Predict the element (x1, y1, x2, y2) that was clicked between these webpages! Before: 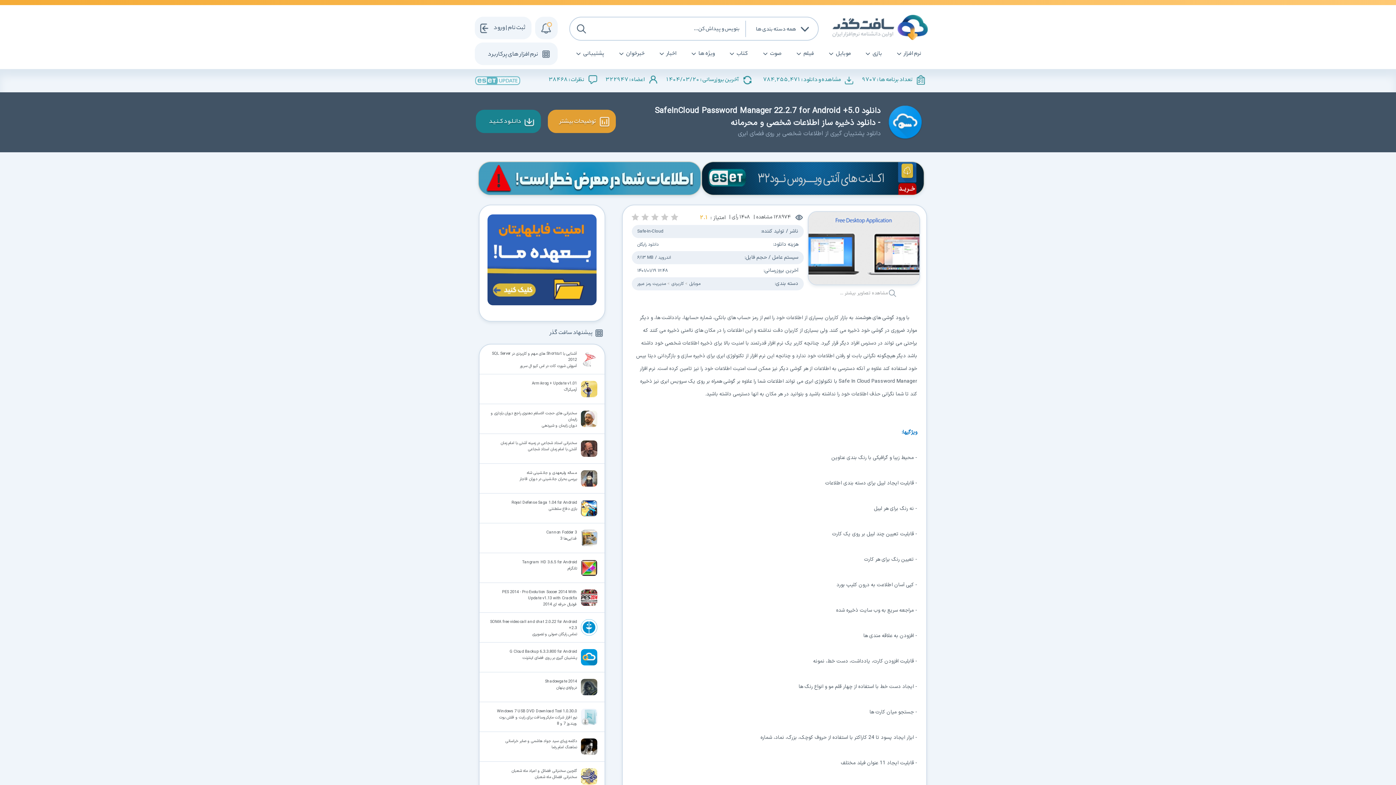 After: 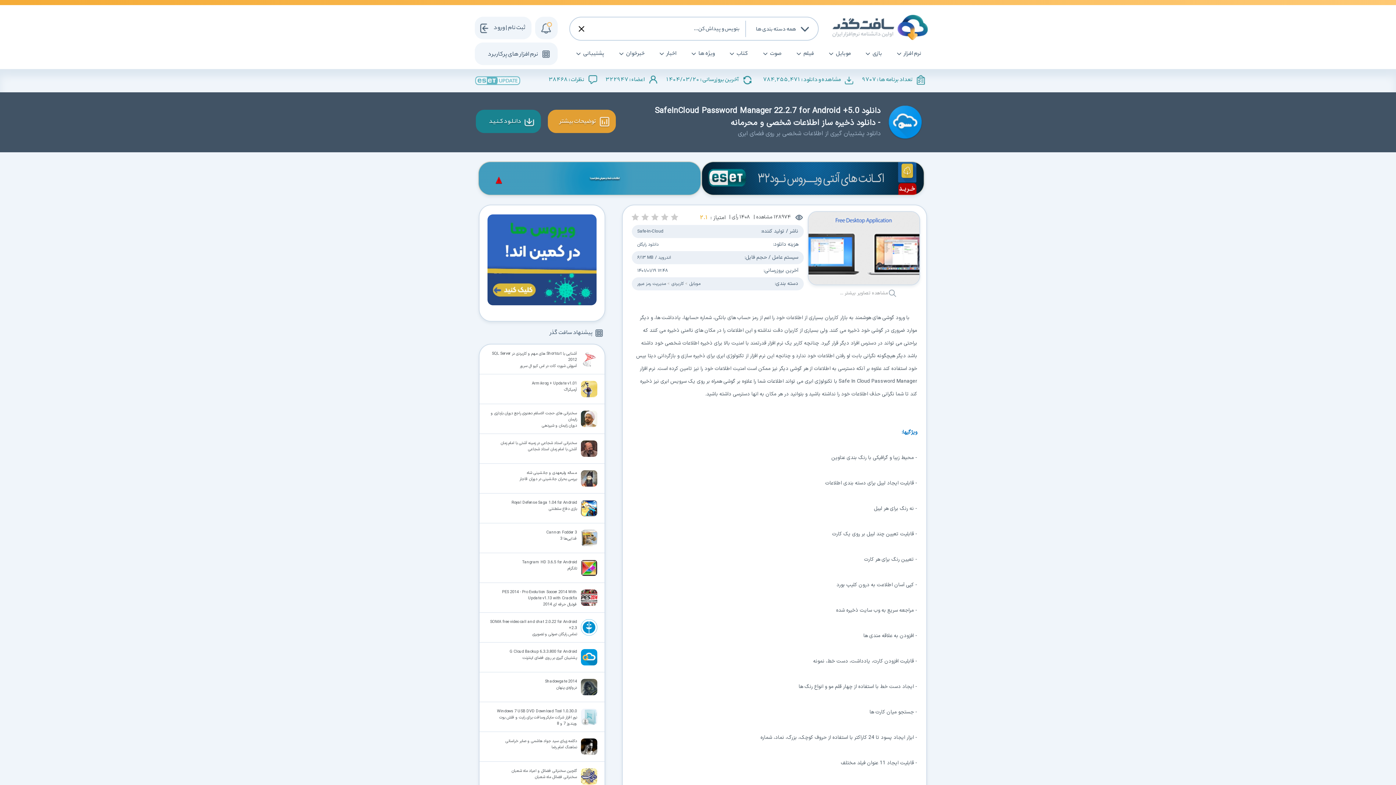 Action: bbox: (659, 75, 753, 85) label: آخرین بروزرسانی : 1404/03/20